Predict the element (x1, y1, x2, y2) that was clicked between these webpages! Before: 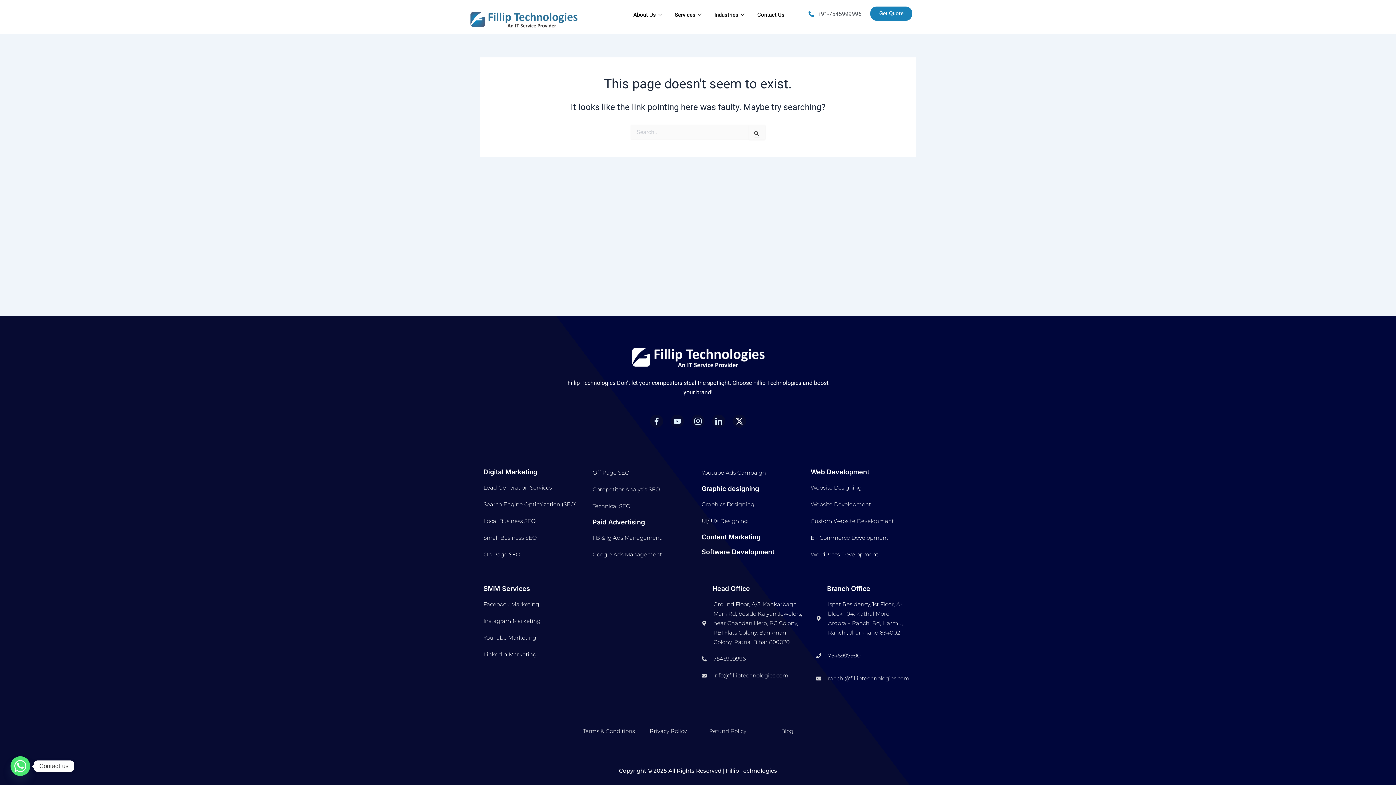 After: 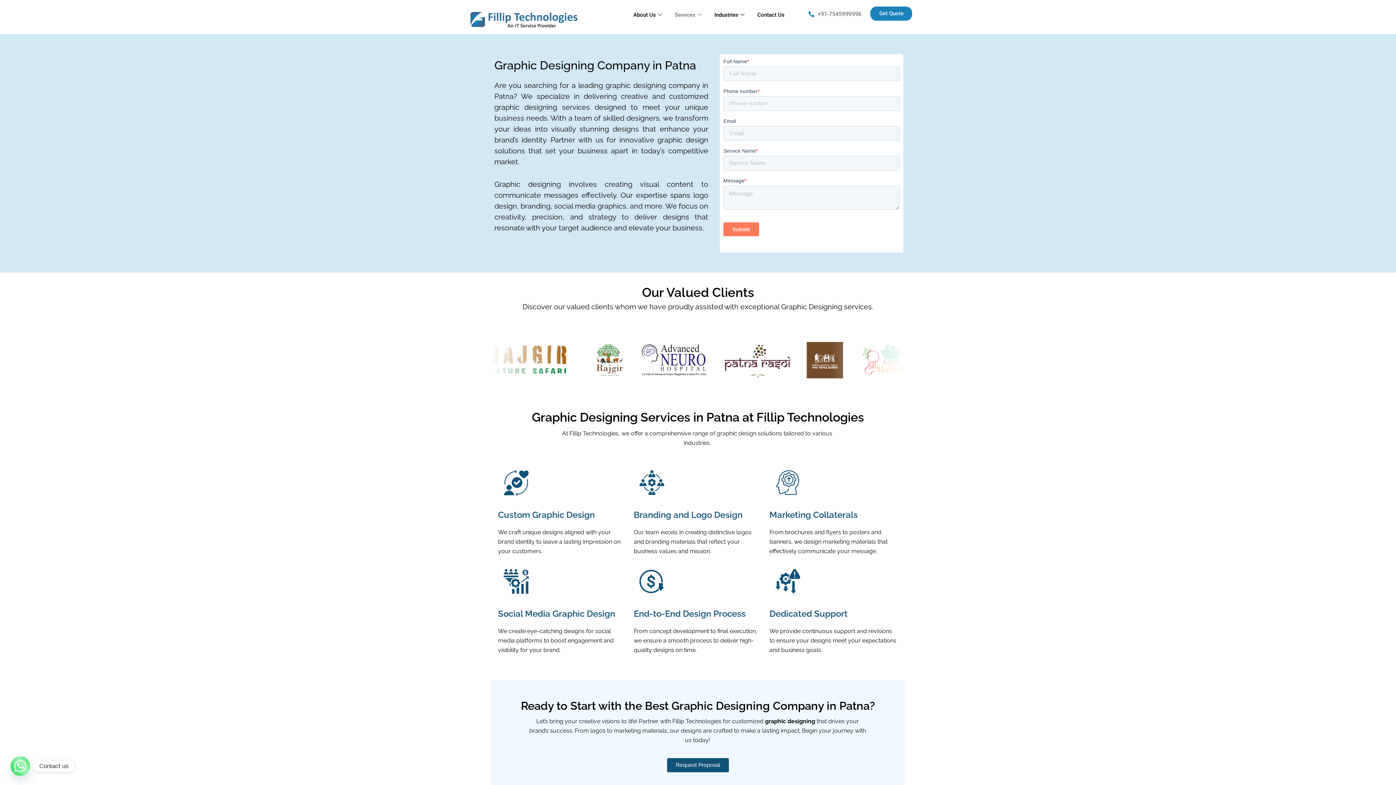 Action: label: Graphics Designing bbox: (701, 500, 803, 509)